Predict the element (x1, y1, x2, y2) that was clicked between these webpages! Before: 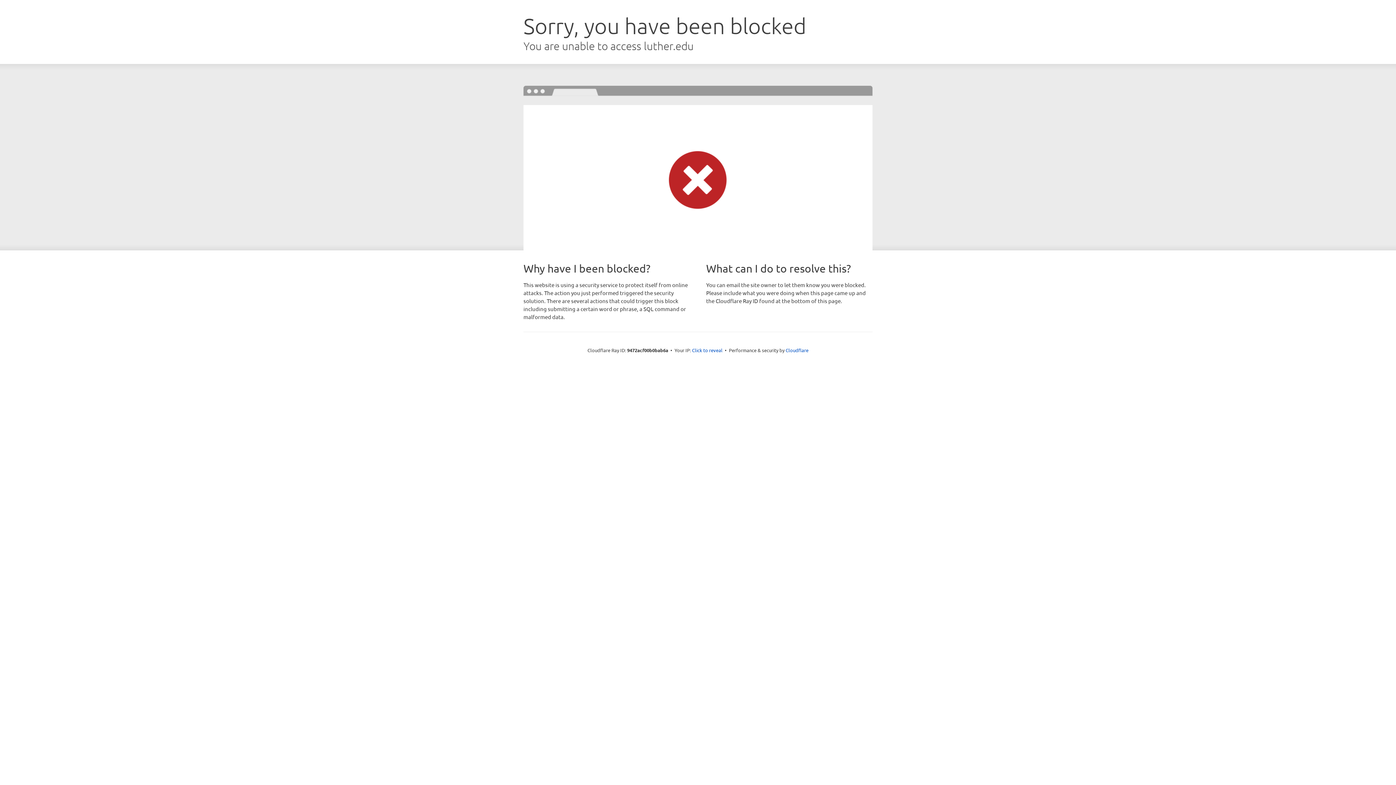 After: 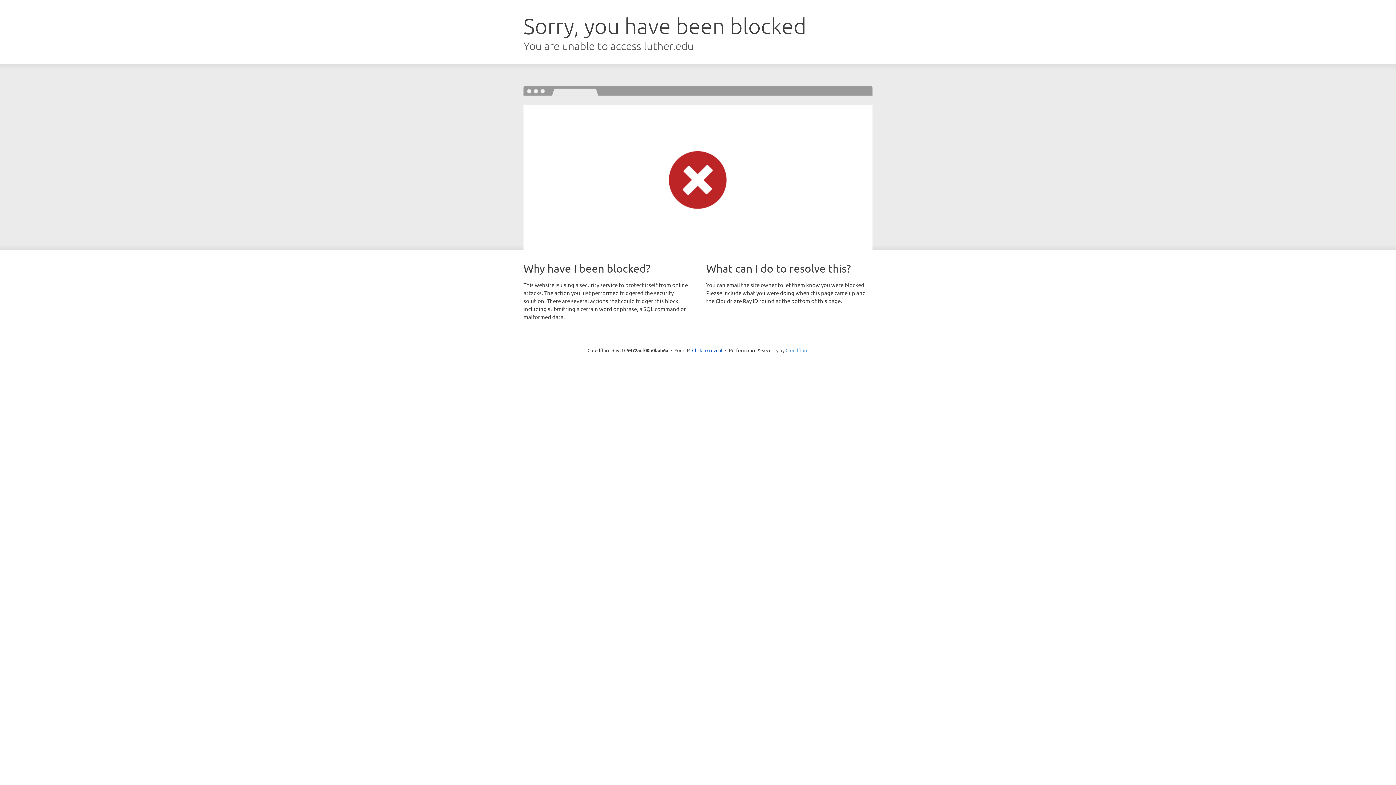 Action: bbox: (785, 347, 808, 353) label: Cloudflare